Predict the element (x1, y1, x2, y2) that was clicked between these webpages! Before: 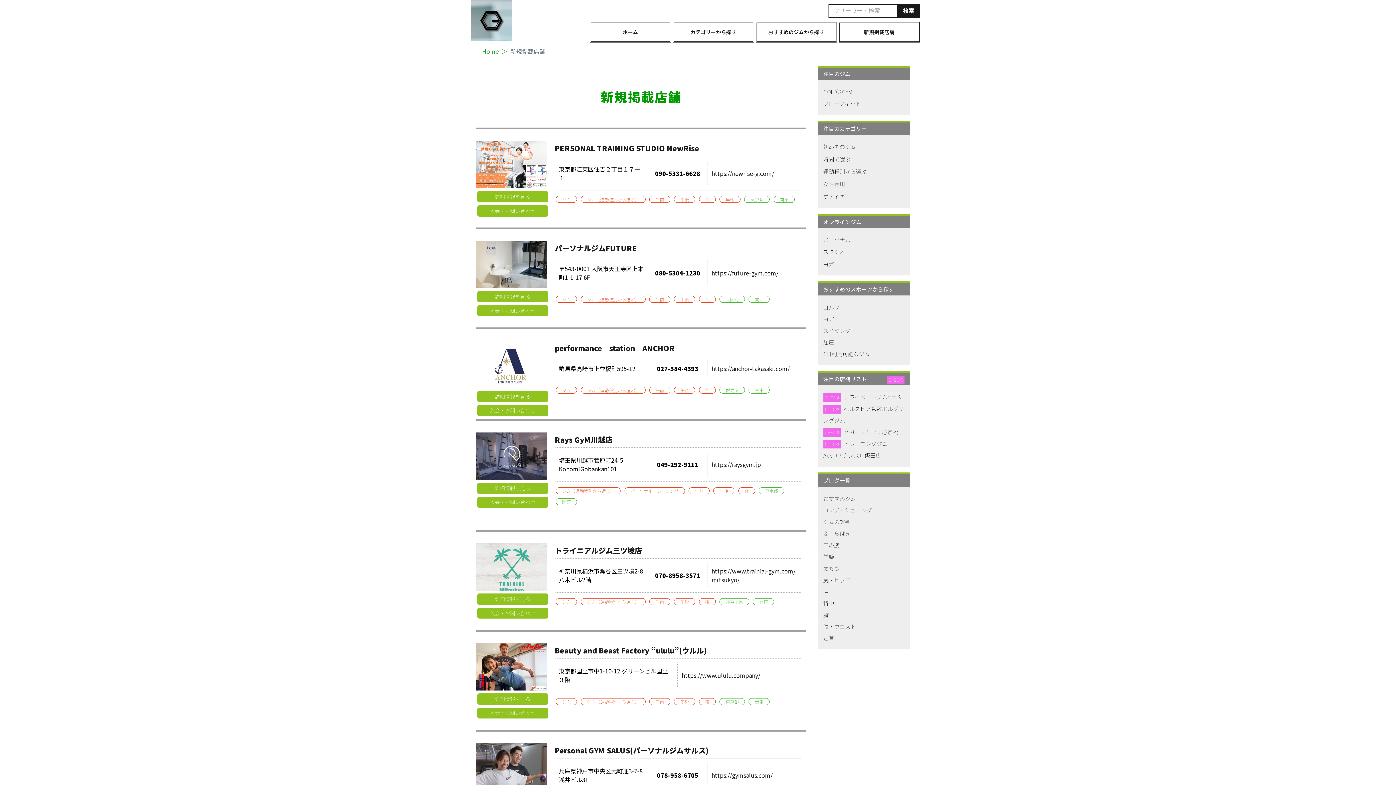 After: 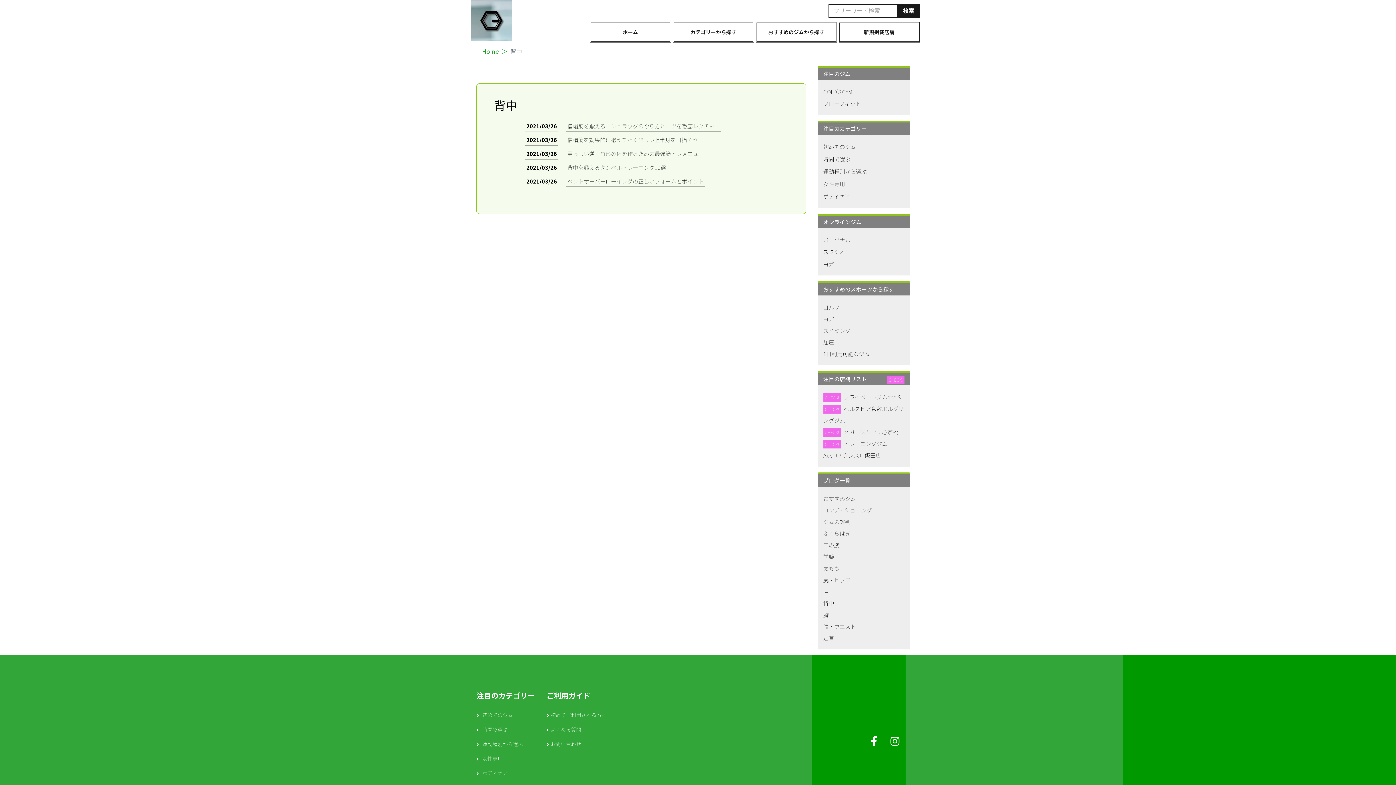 Action: label: 背中 bbox: (823, 599, 834, 607)